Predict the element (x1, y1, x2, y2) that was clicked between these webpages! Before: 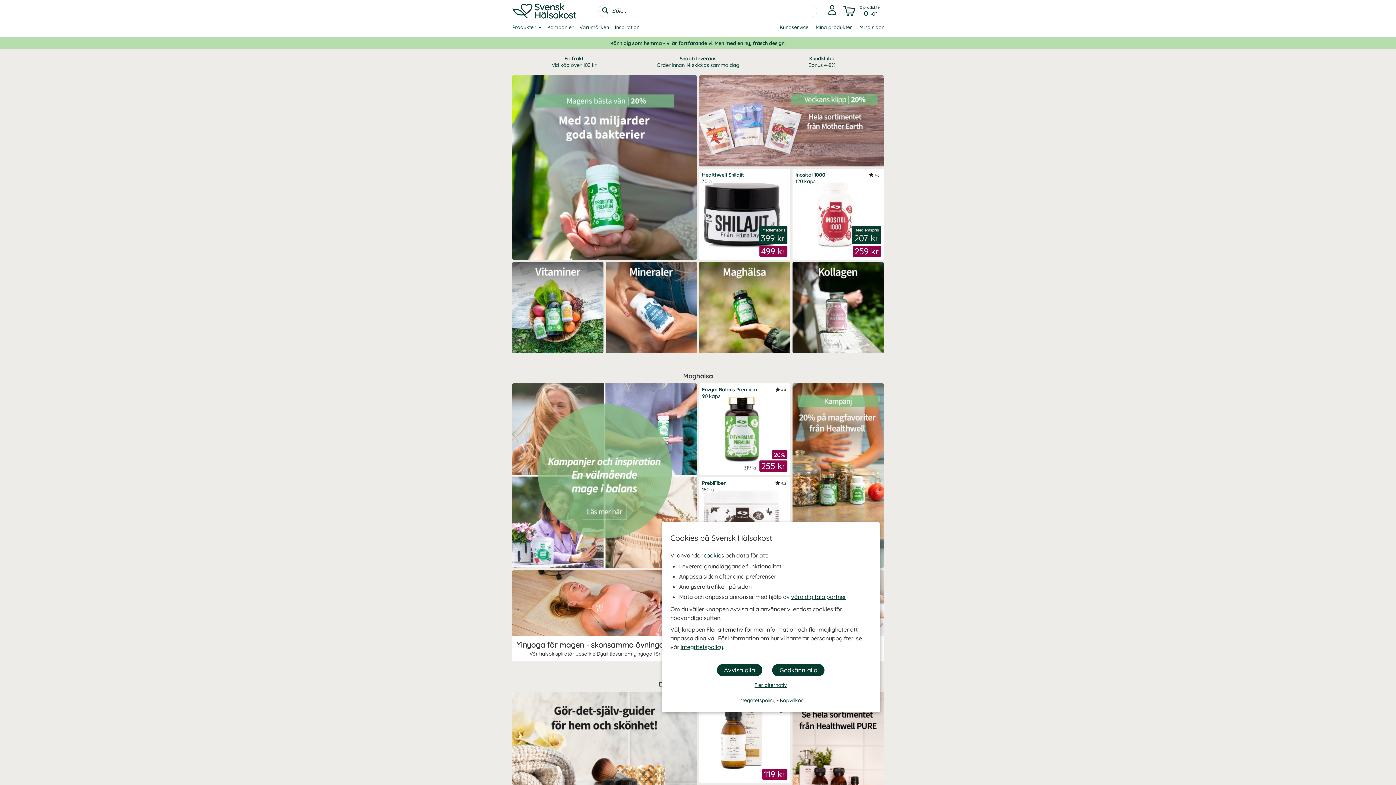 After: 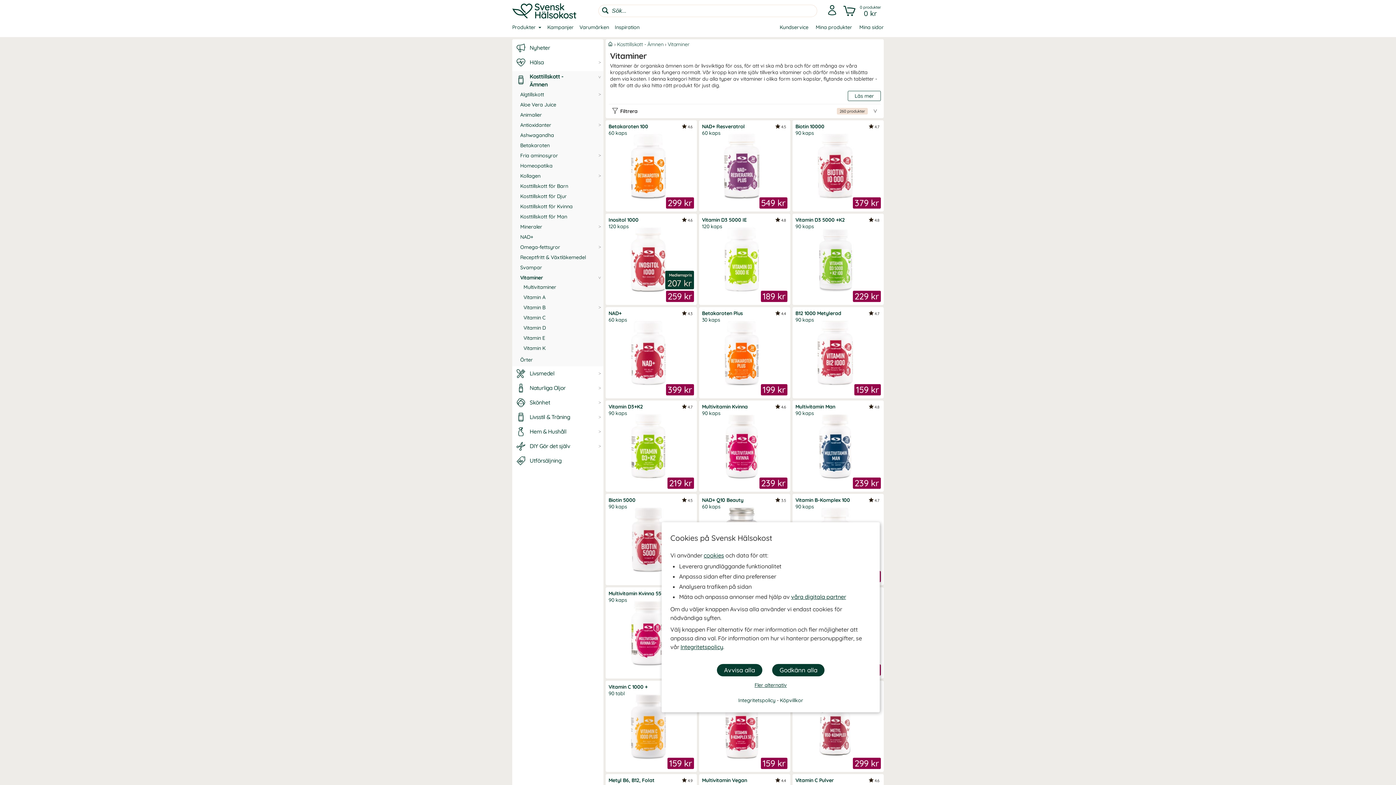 Action: bbox: (512, 262, 603, 353)